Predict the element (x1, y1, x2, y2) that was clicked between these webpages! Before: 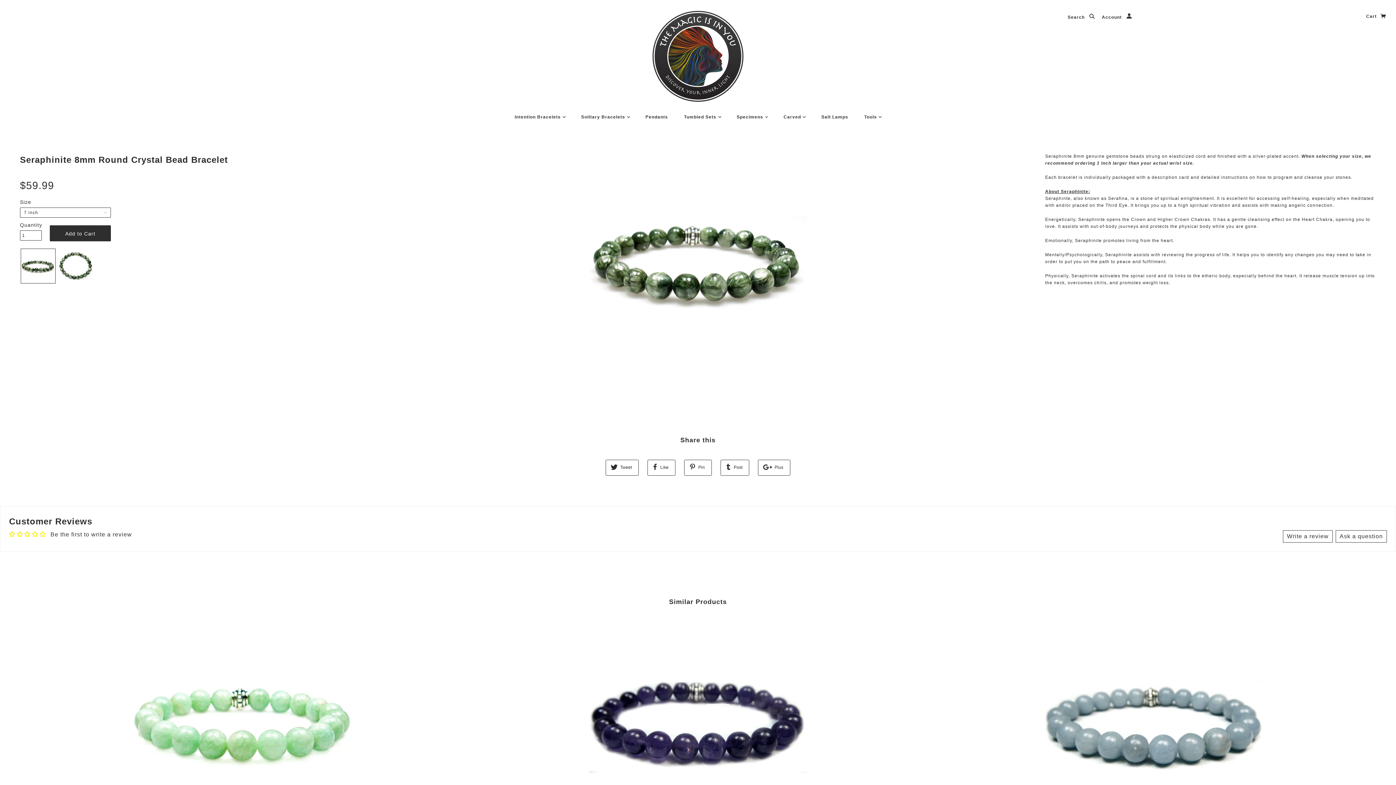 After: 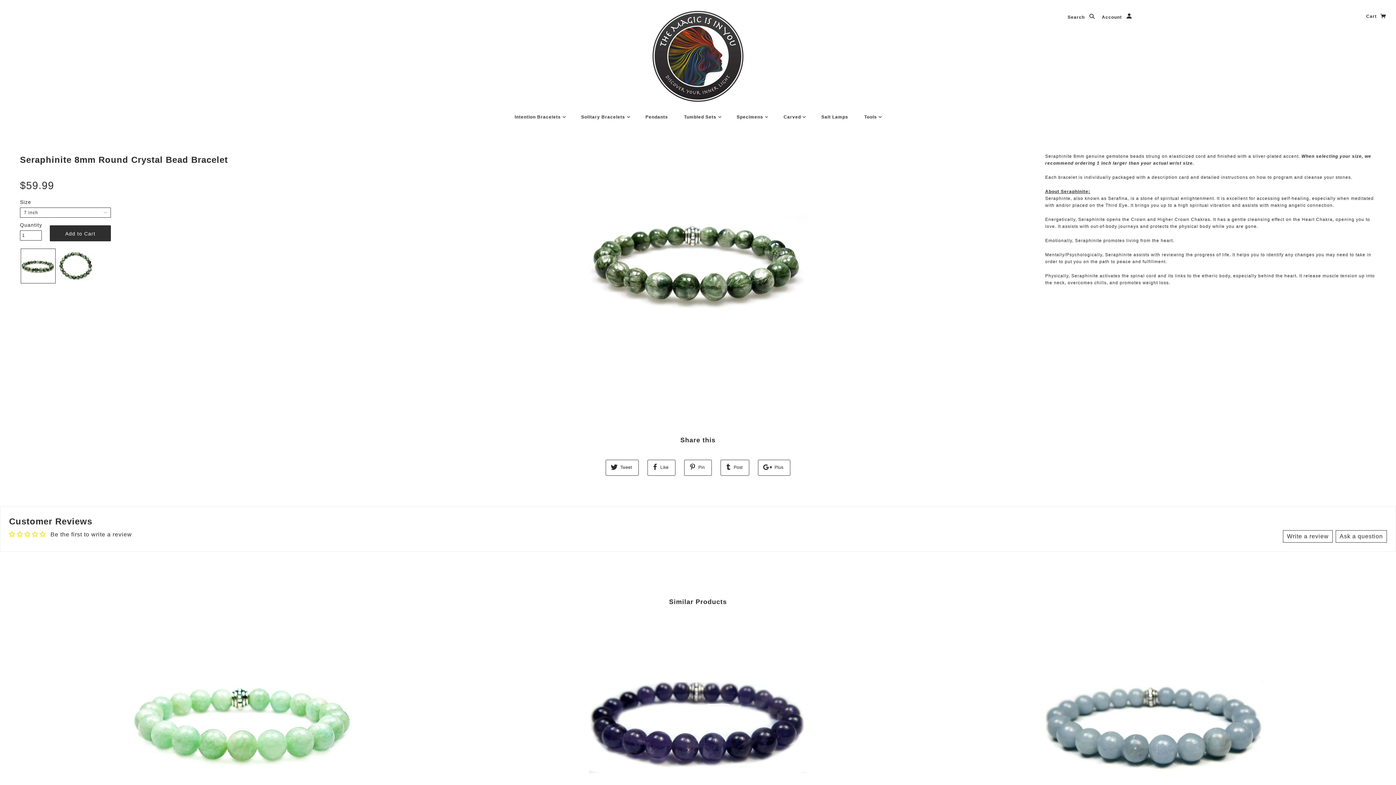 Action: label: Write a review bbox: (1283, 530, 1333, 542)